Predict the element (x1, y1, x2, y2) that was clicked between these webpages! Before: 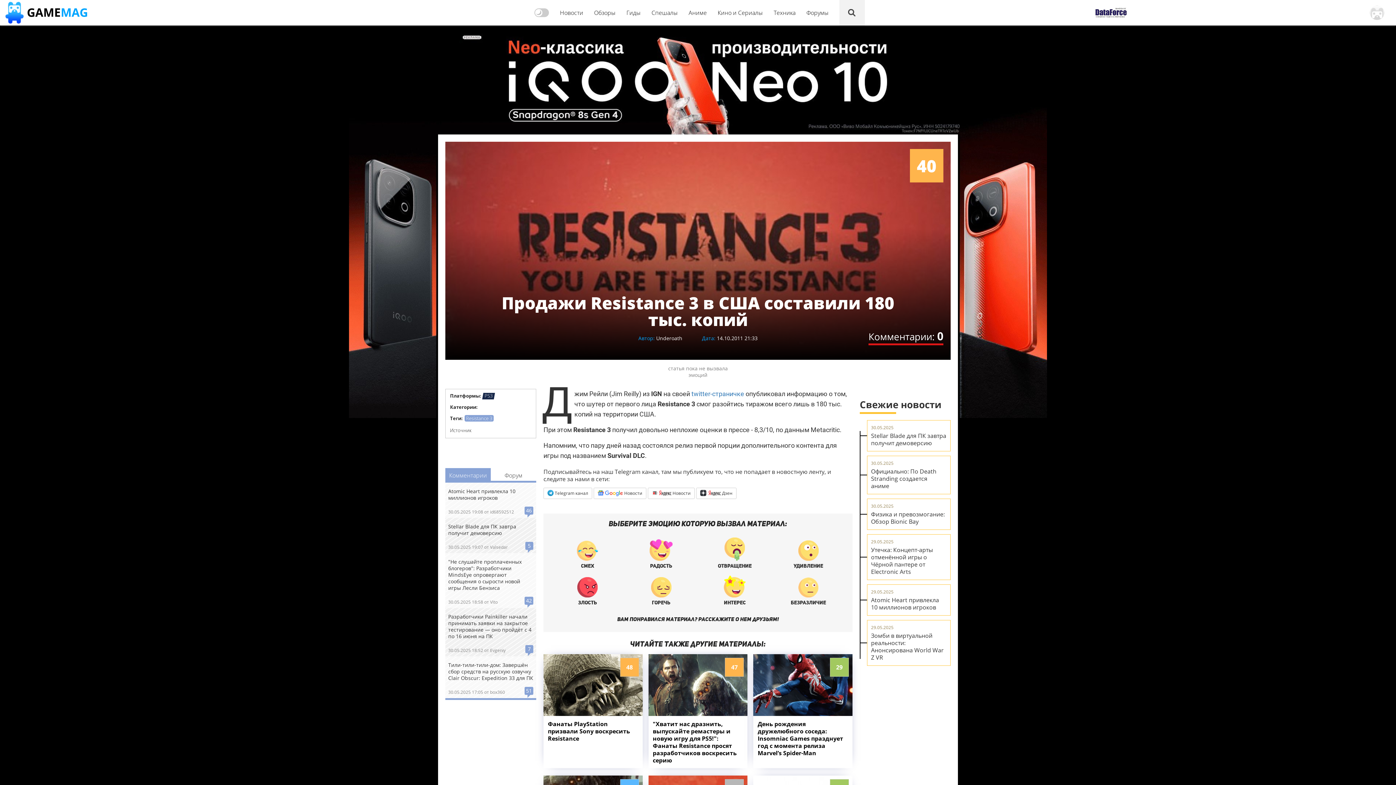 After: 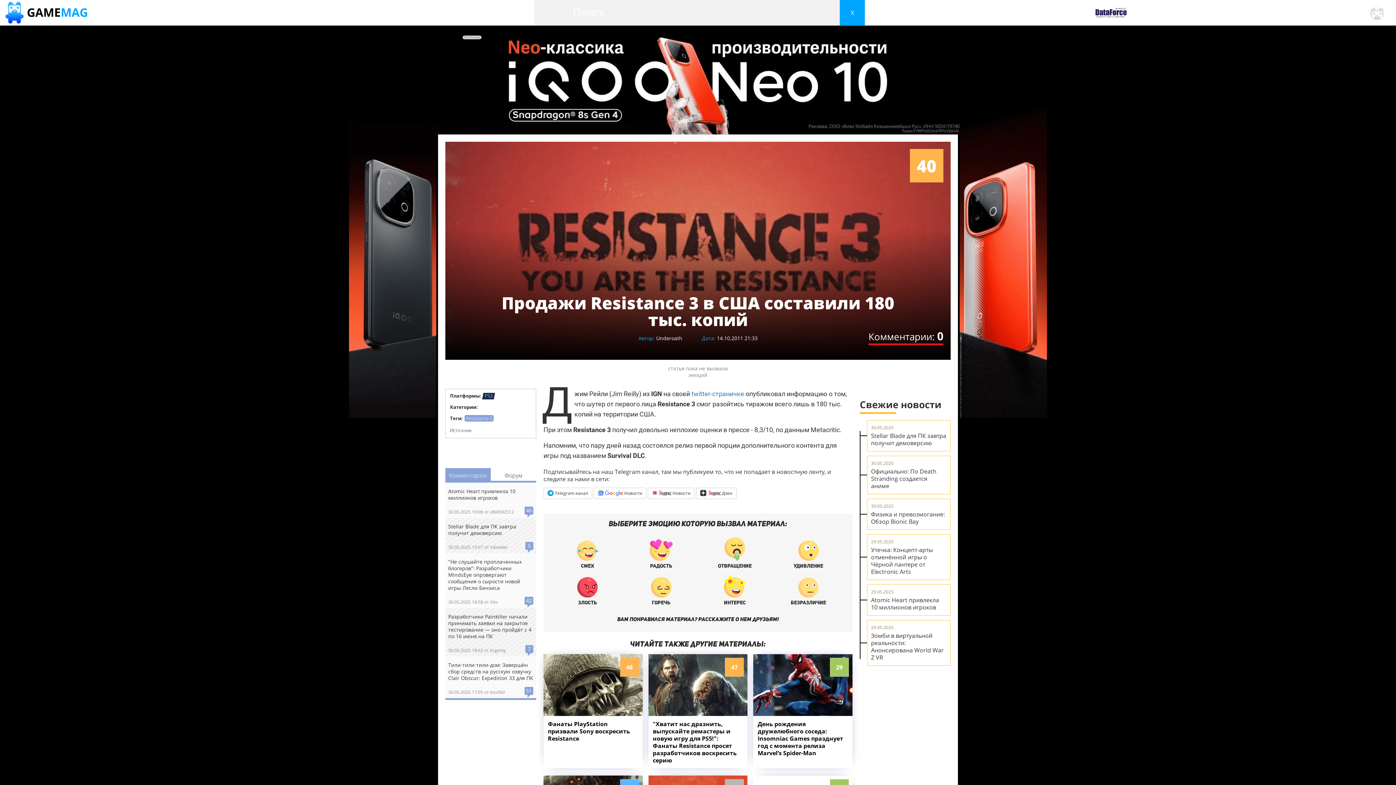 Action: bbox: (839, 0, 865, 25)